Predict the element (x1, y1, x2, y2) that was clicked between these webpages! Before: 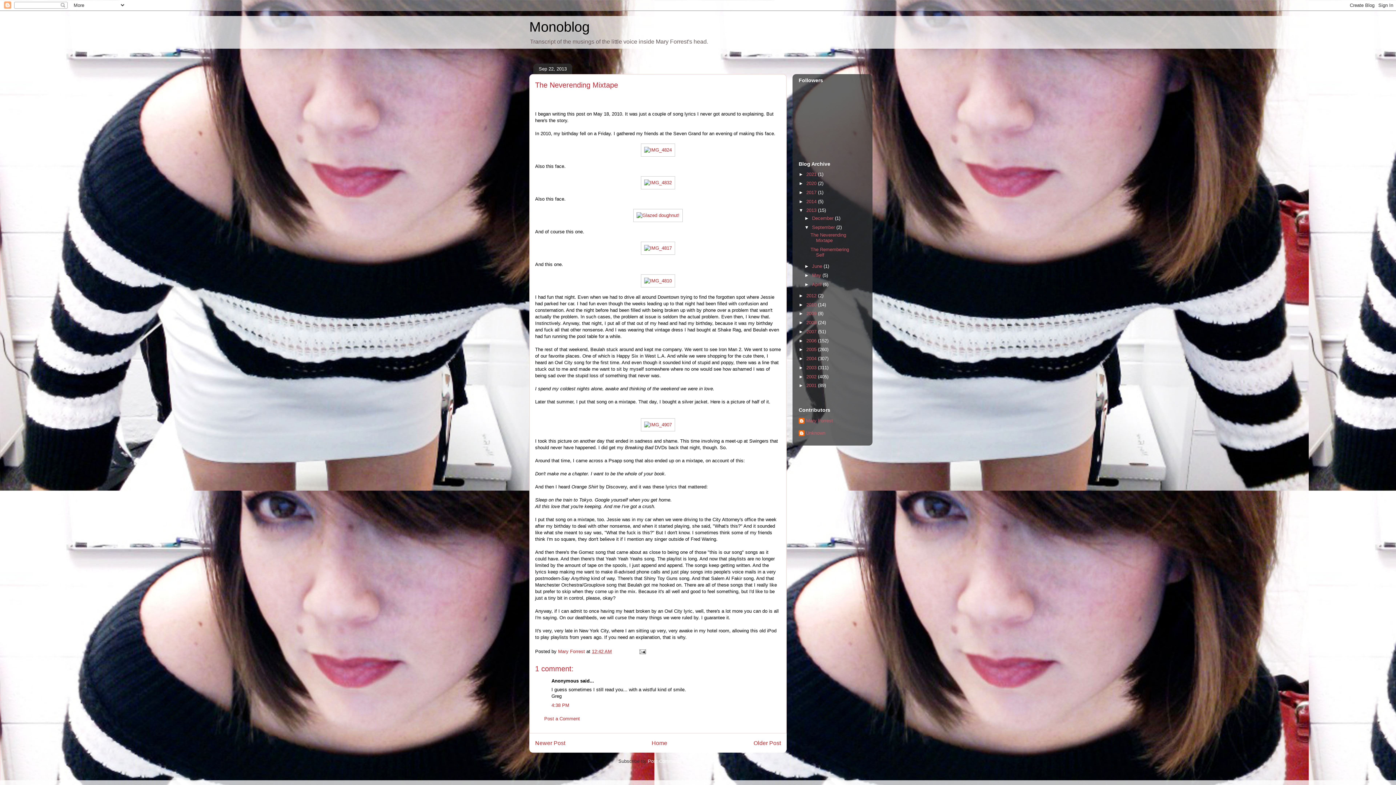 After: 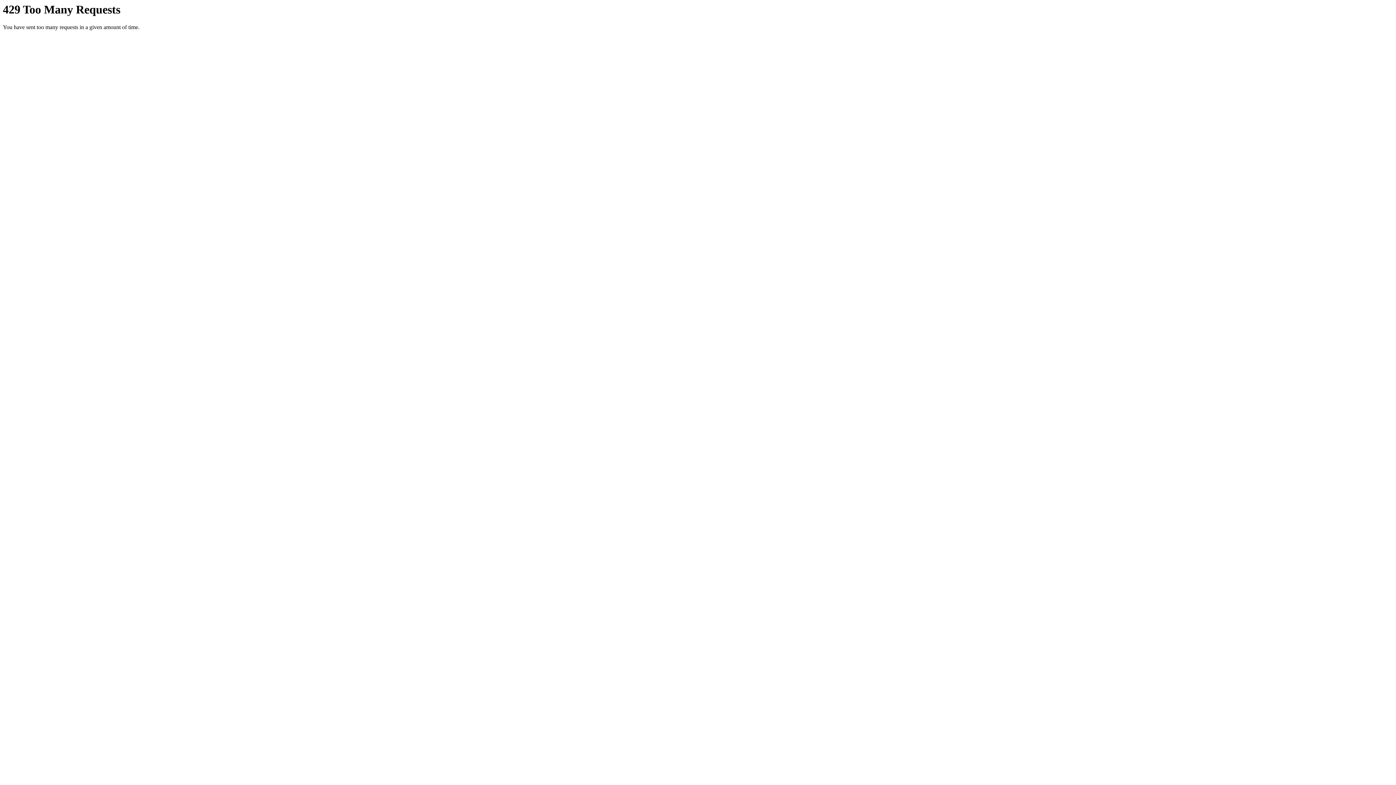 Action: bbox: (641, 245, 675, 250)